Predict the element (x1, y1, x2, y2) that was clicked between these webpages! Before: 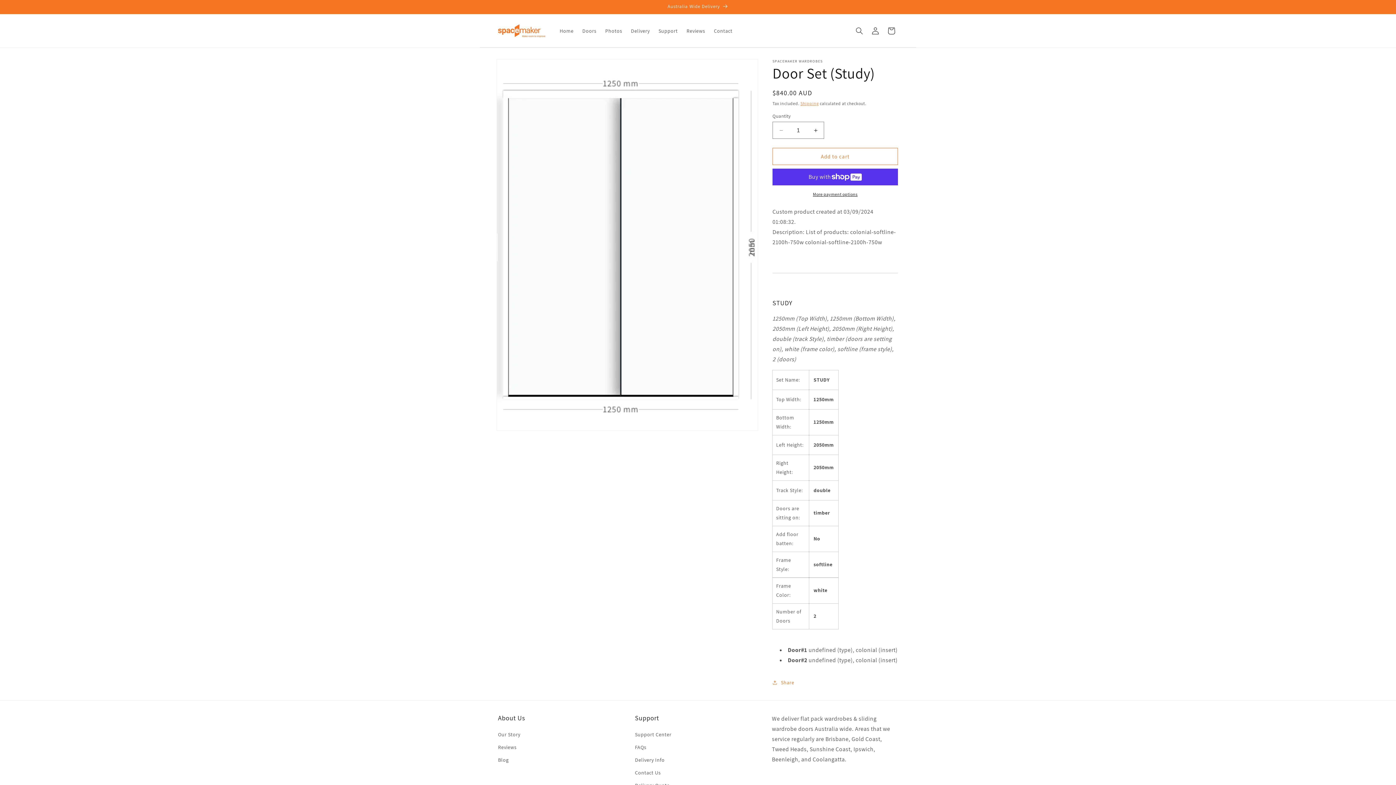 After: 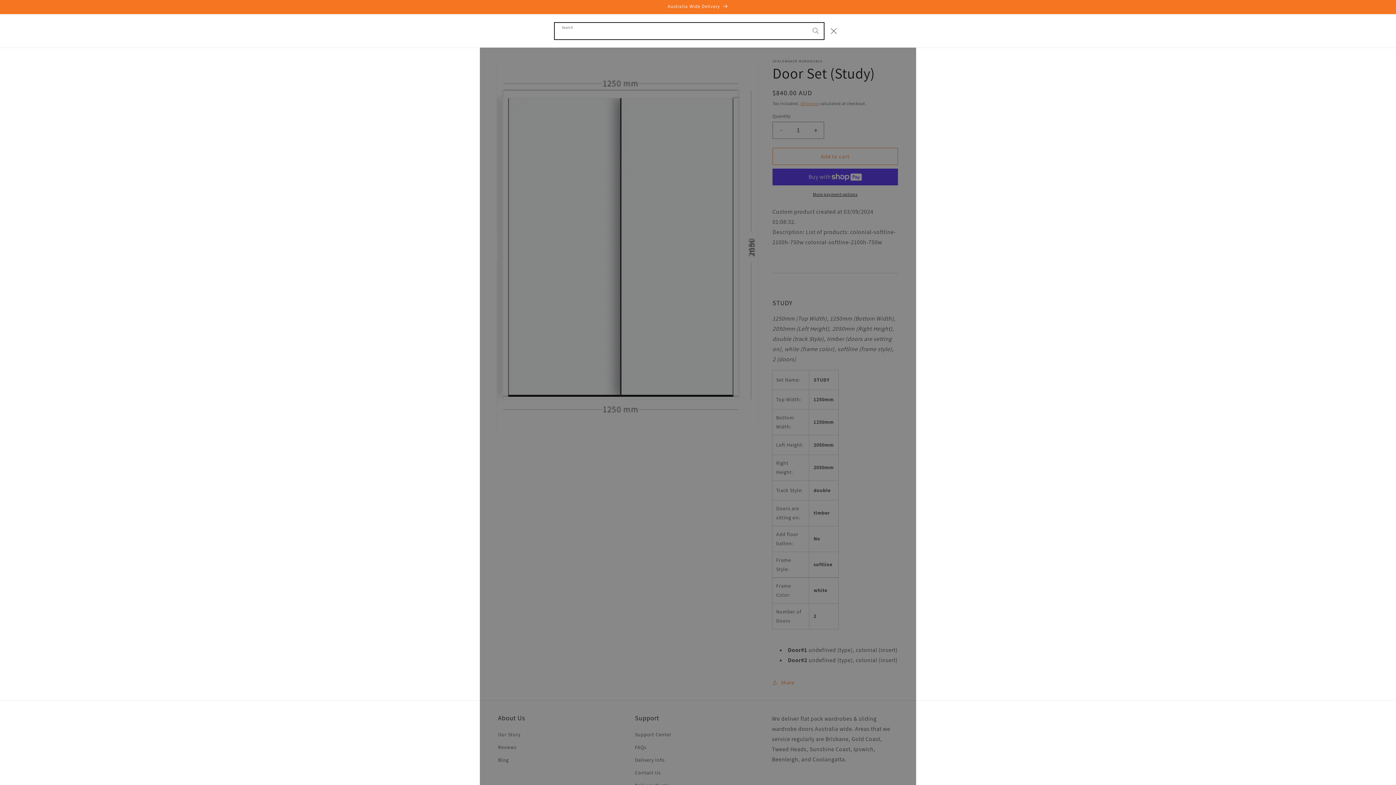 Action: bbox: (851, 22, 867, 38) label: Search